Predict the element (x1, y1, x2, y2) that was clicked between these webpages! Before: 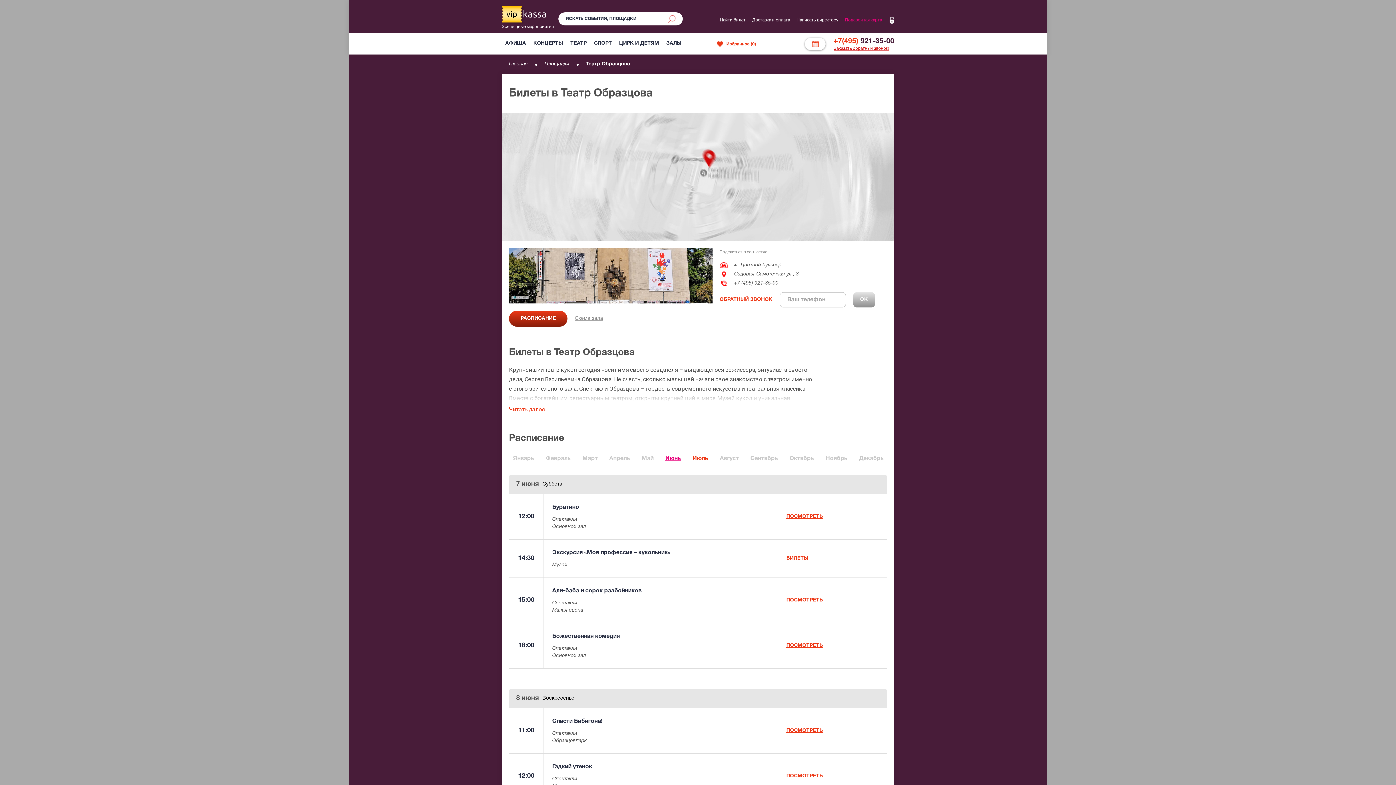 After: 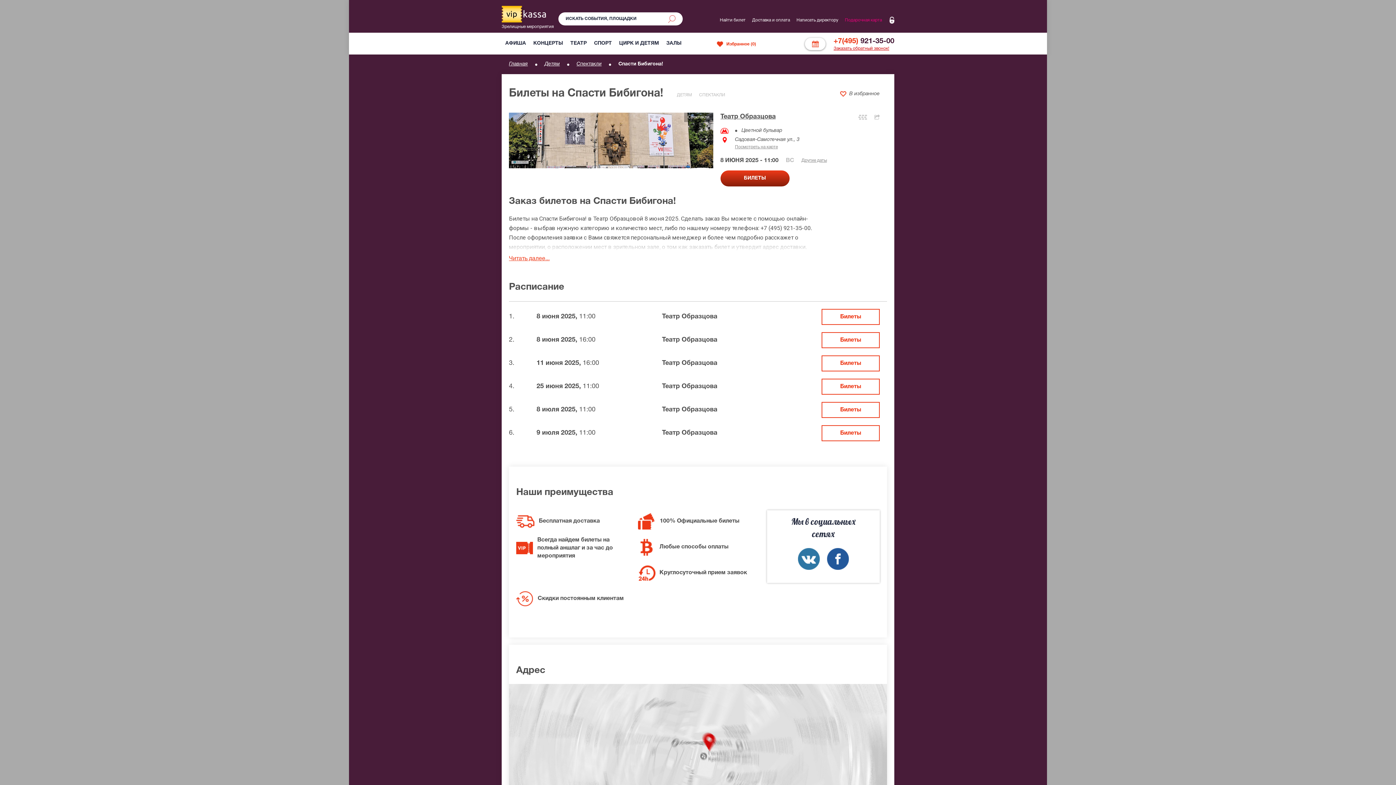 Action: label: Спасти Бибигона! bbox: (552, 719, 602, 724)